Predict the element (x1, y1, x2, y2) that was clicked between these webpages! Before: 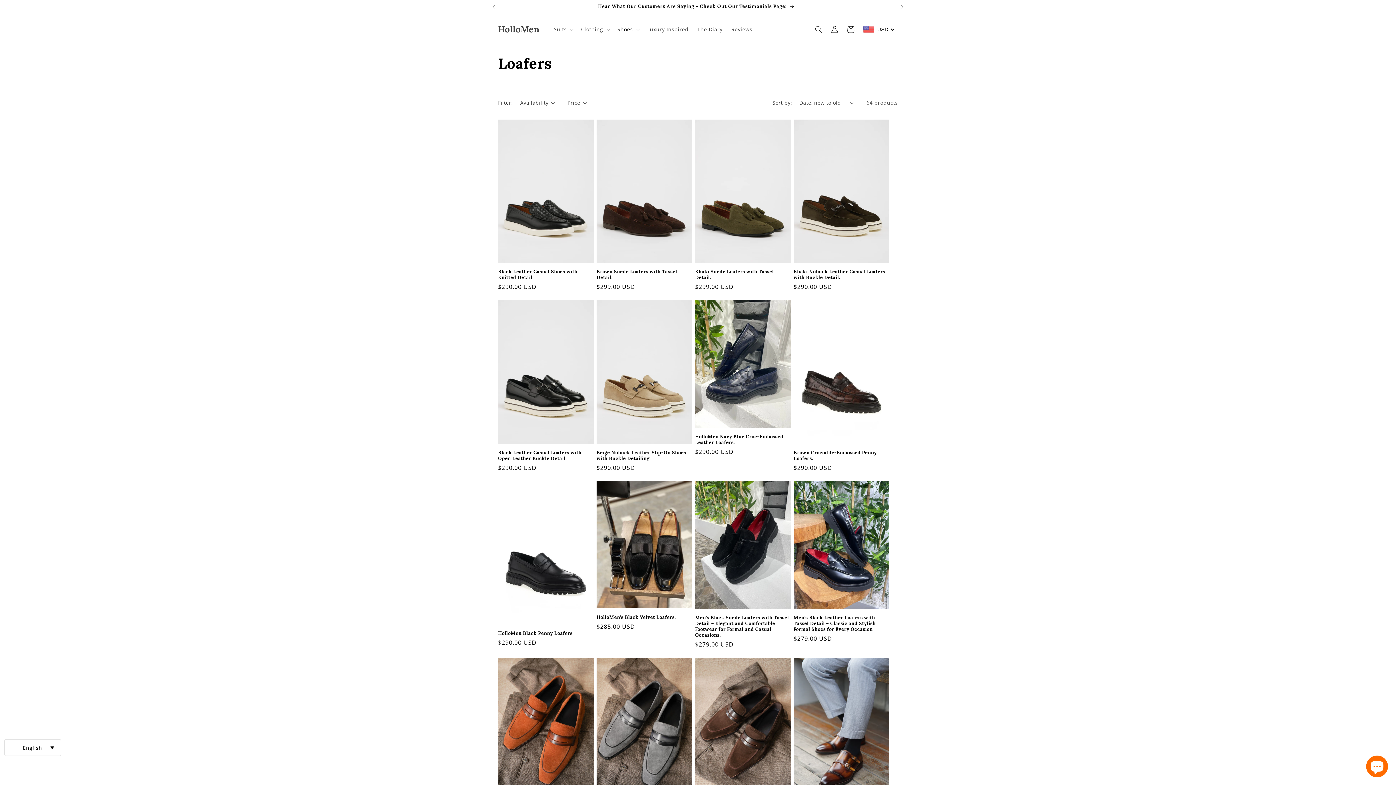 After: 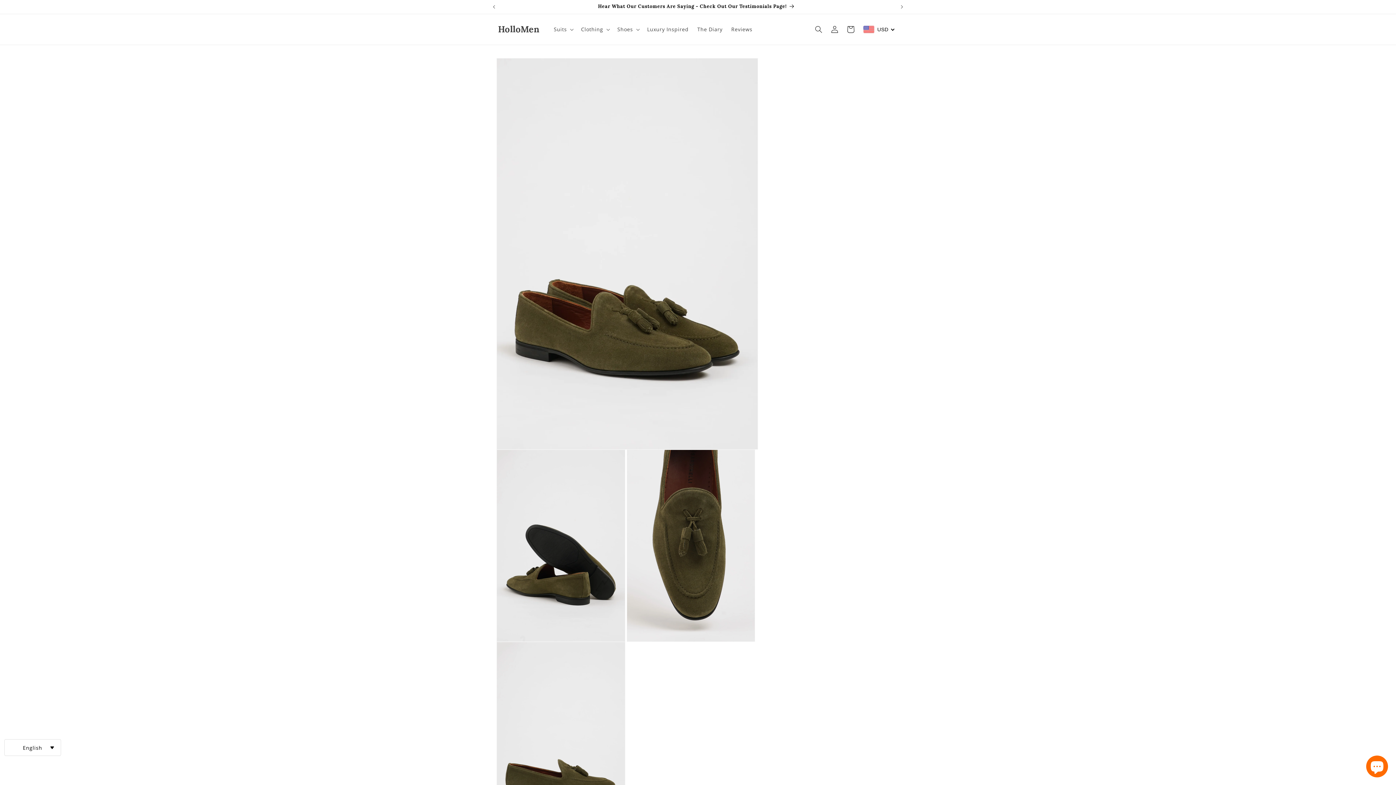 Action: bbox: (695, 269, 790, 280) label: Khaki Suede Loafers with Tassel Detail.